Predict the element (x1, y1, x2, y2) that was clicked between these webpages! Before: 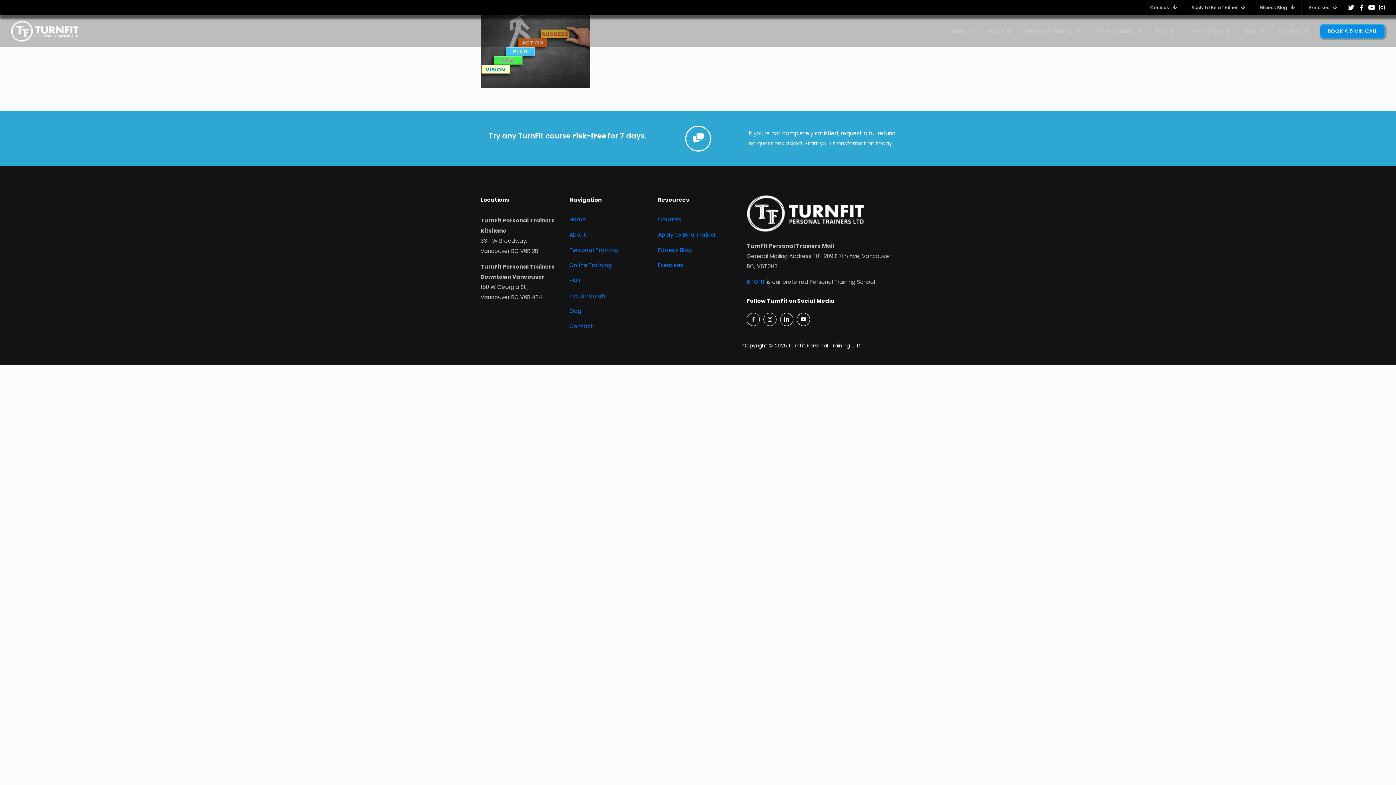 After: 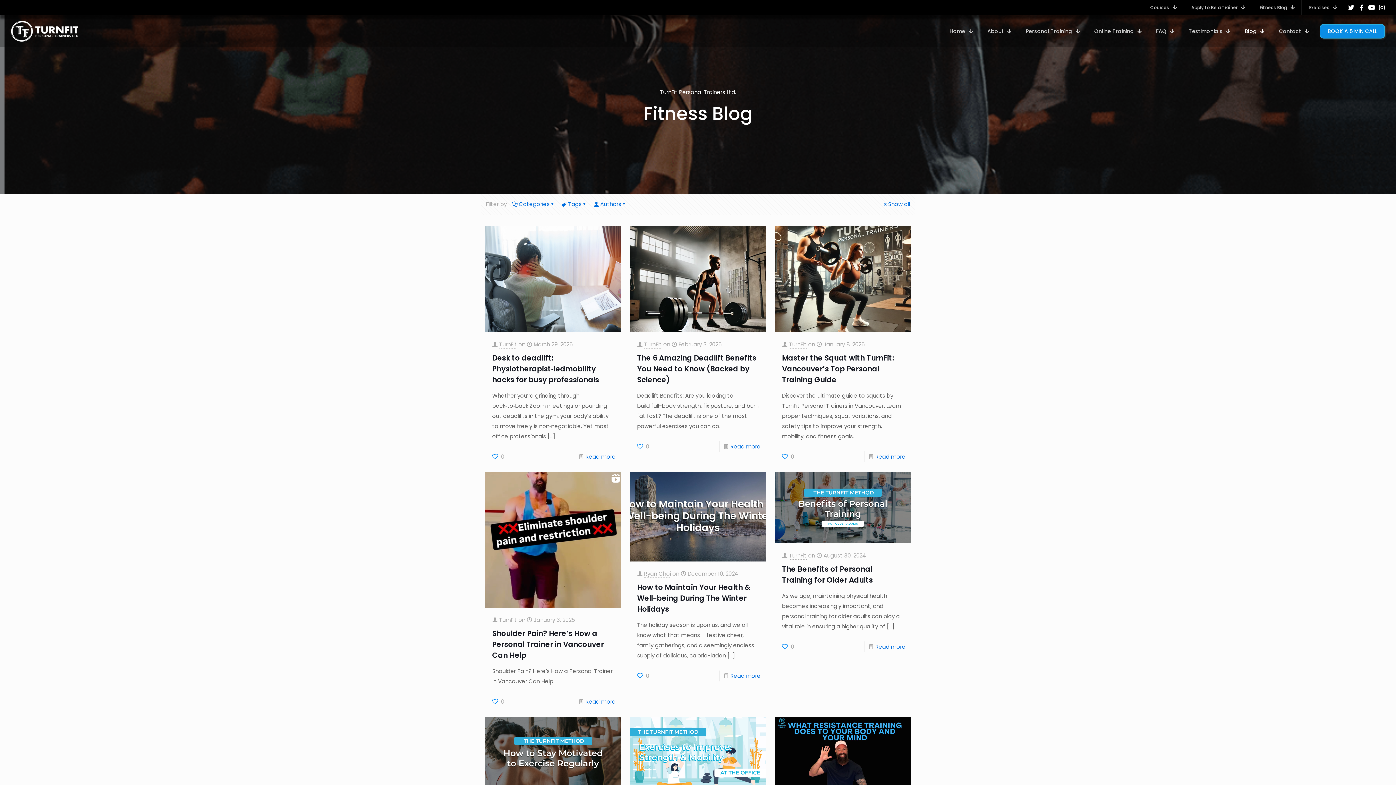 Action: label: Blog bbox: (1237, 24, 1272, 38)